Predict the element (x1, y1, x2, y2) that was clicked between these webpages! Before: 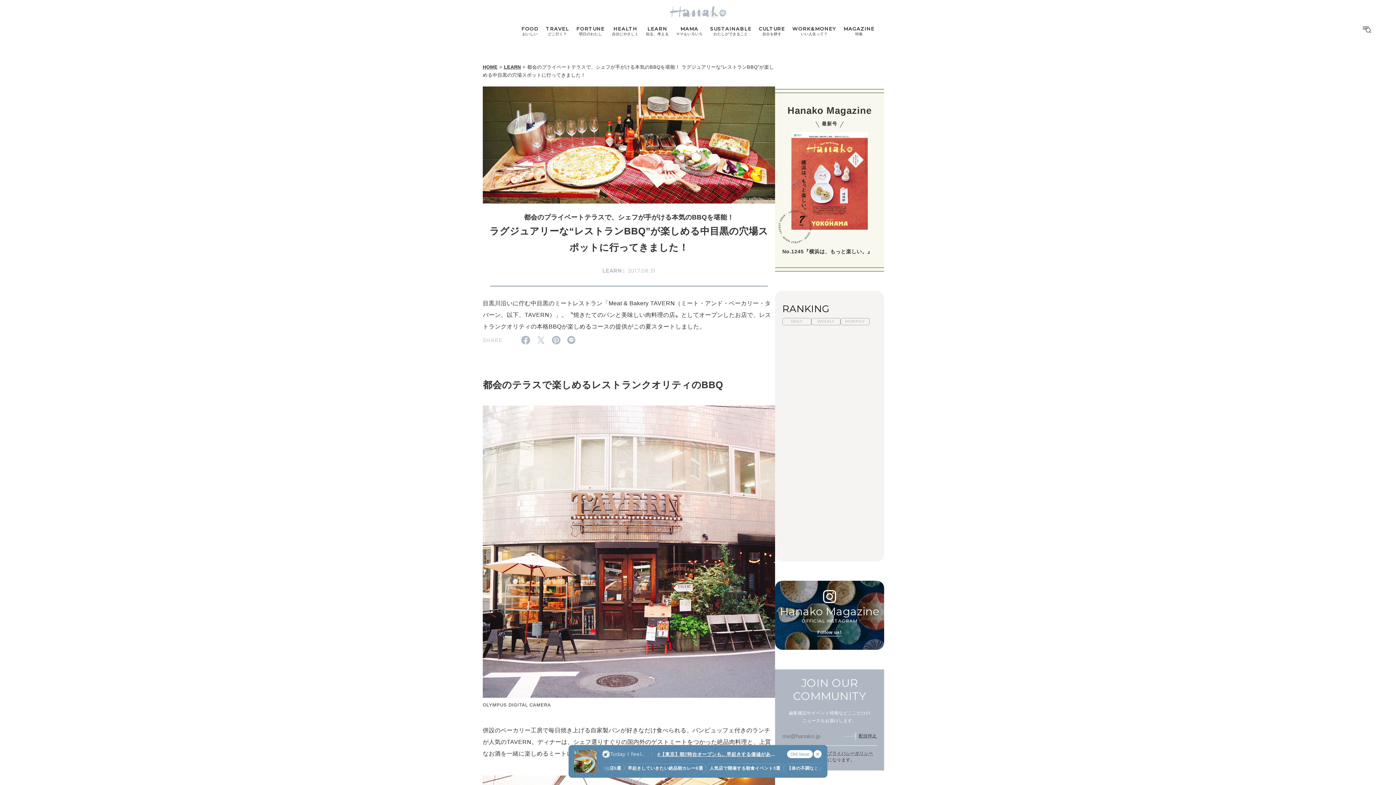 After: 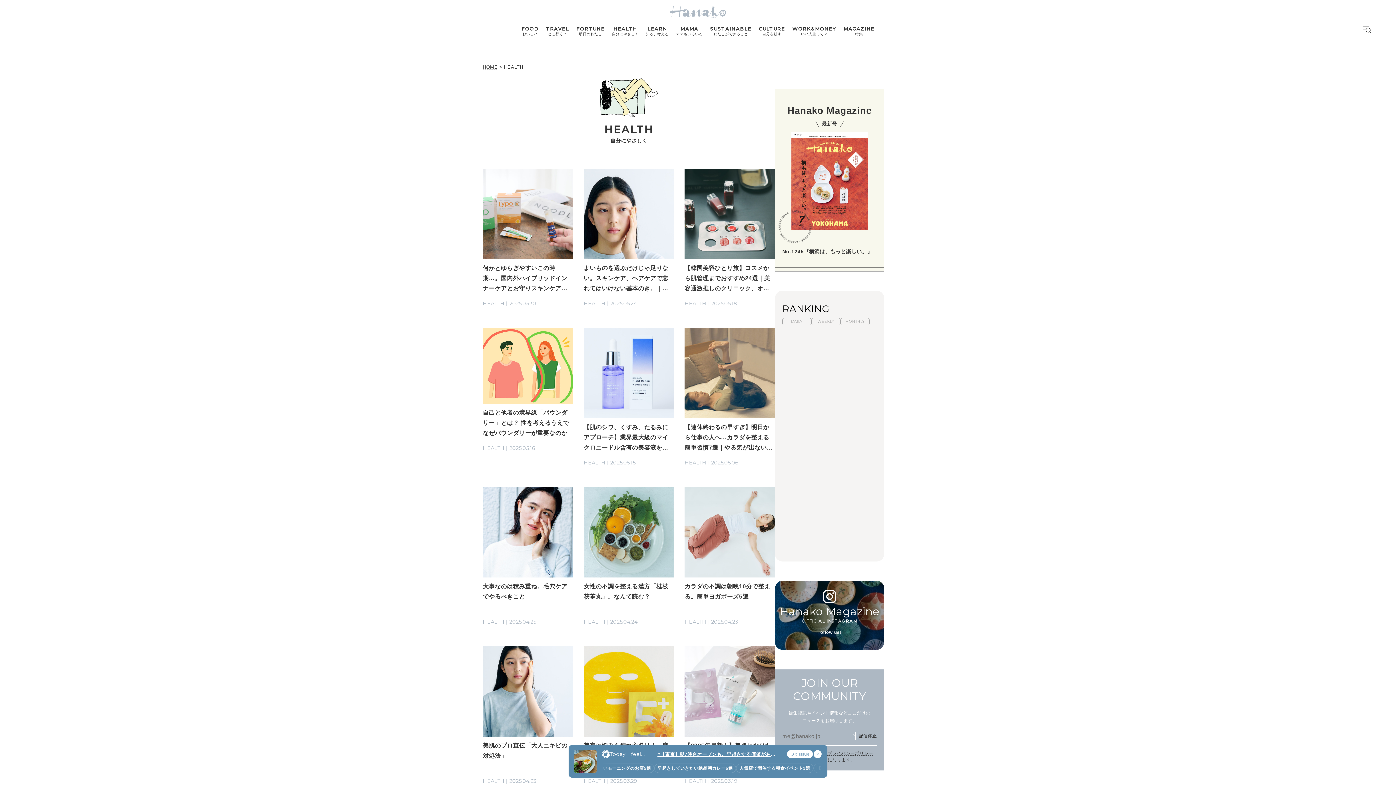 Action: label: HEALTH
自分にやさしく bbox: (608, 26, 642, 36)